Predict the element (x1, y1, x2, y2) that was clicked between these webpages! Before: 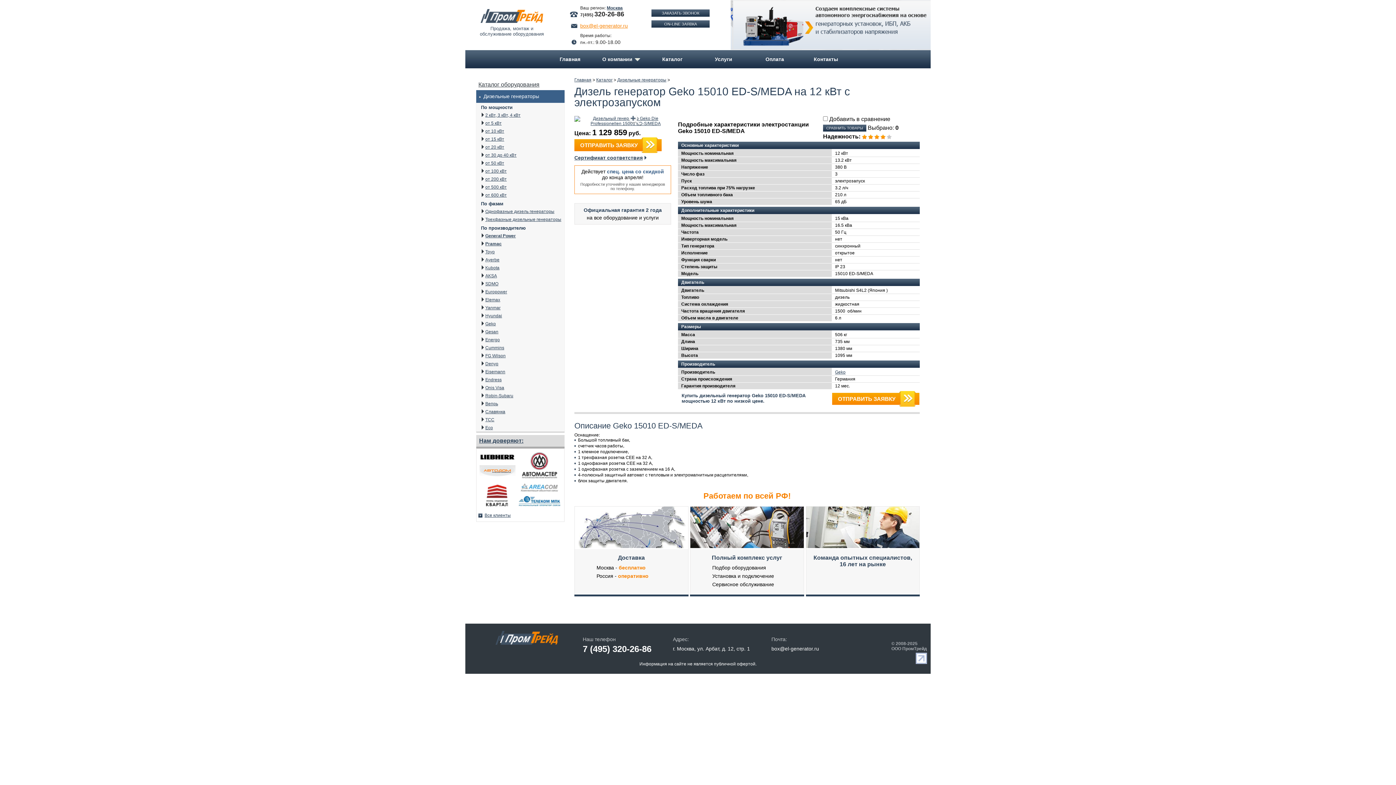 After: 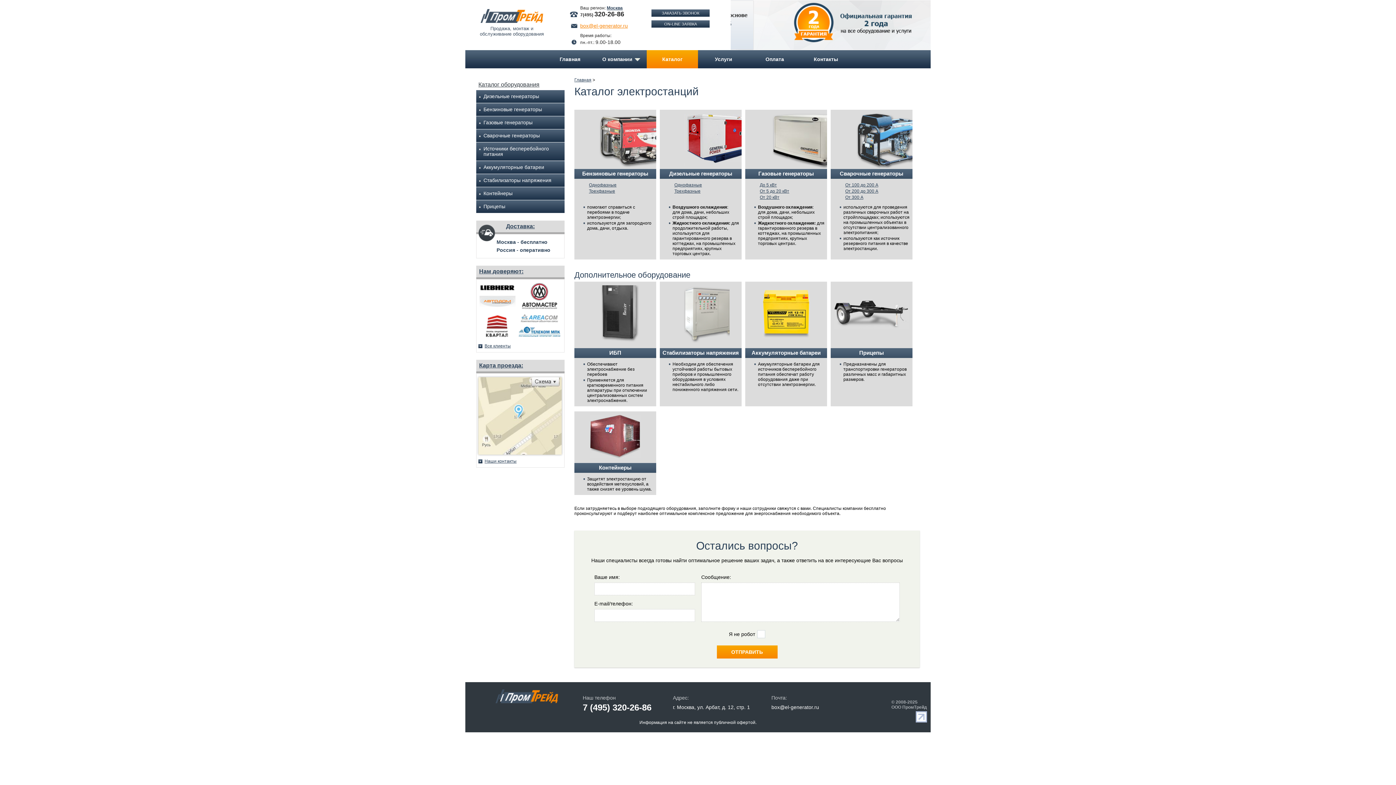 Action: label: Каталог bbox: (646, 50, 698, 68)